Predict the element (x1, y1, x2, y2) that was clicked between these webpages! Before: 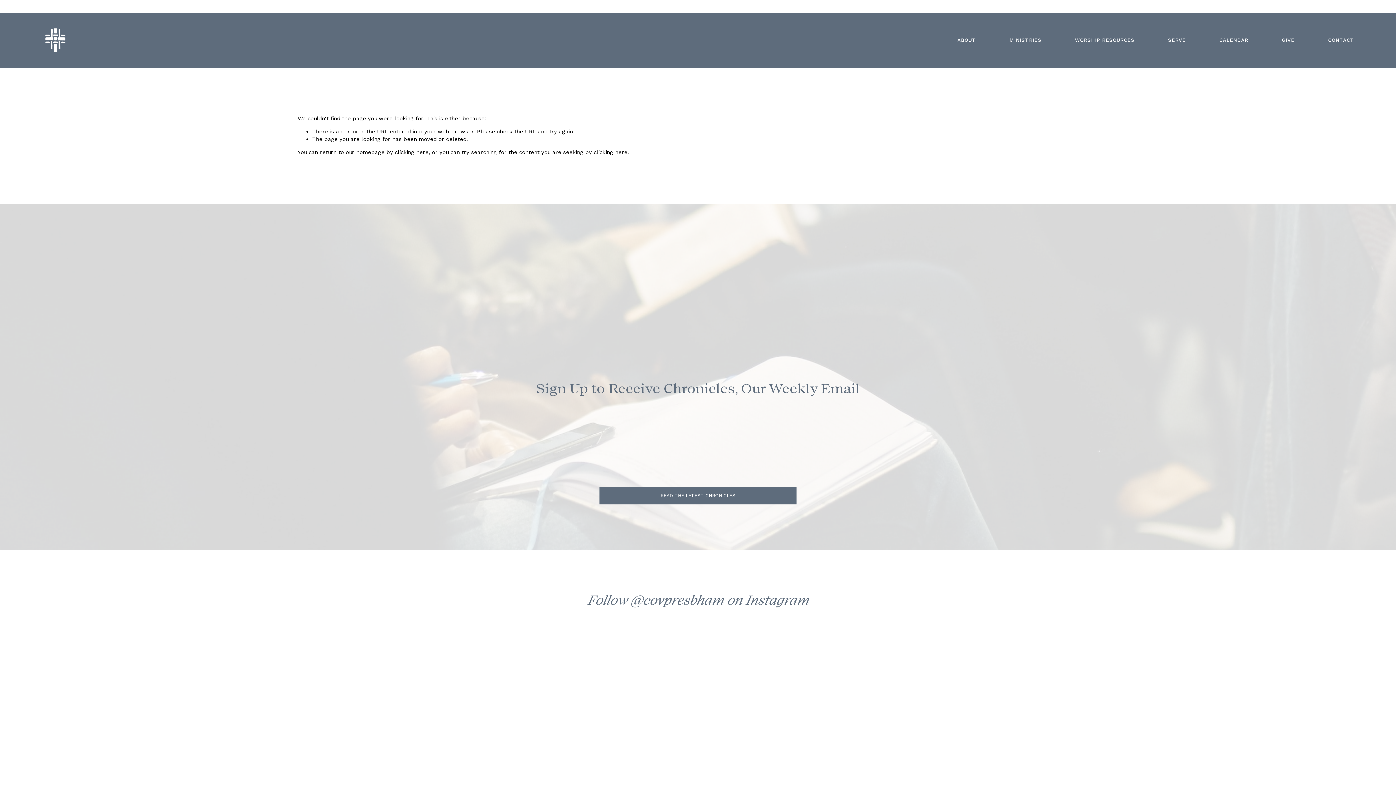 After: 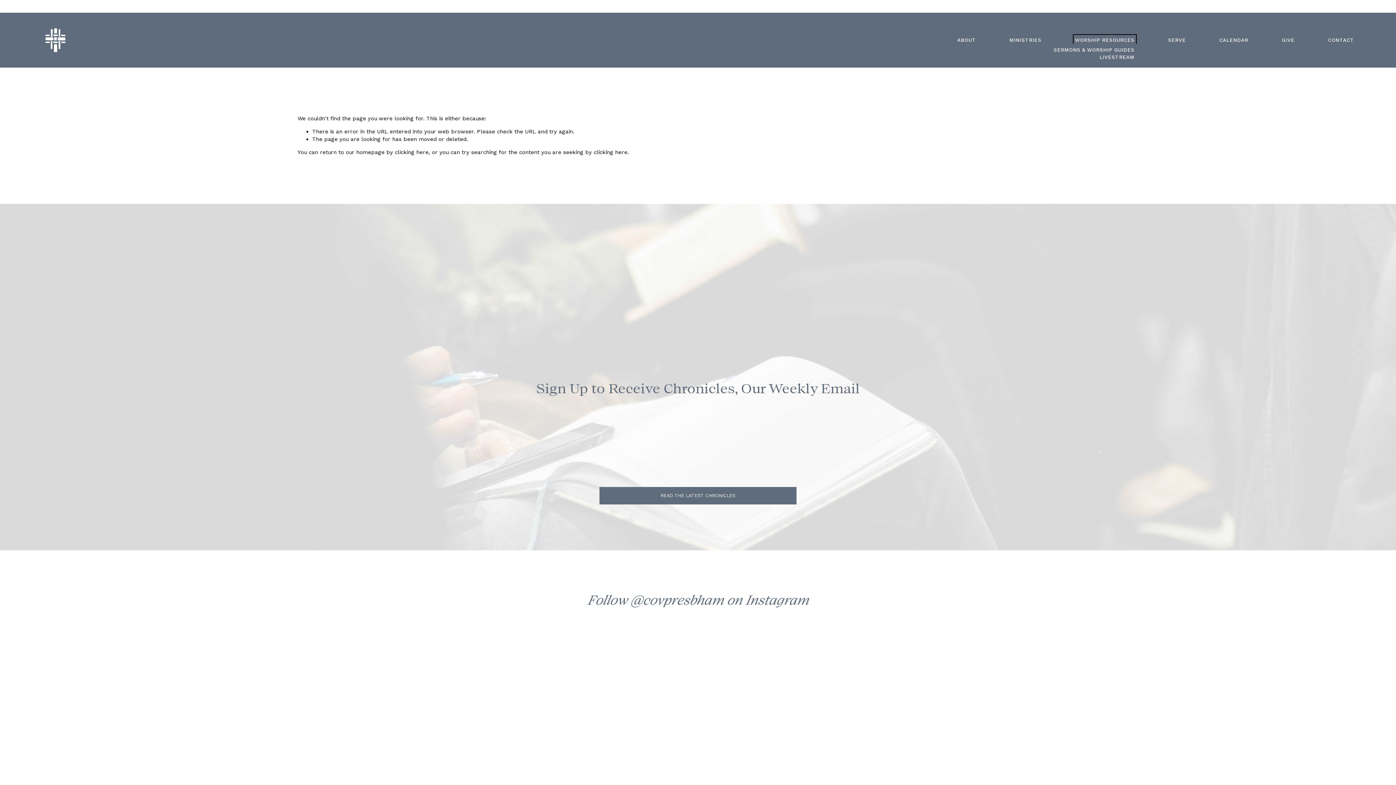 Action: bbox: (1075, 36, 1134, 43) label: folder dropdown